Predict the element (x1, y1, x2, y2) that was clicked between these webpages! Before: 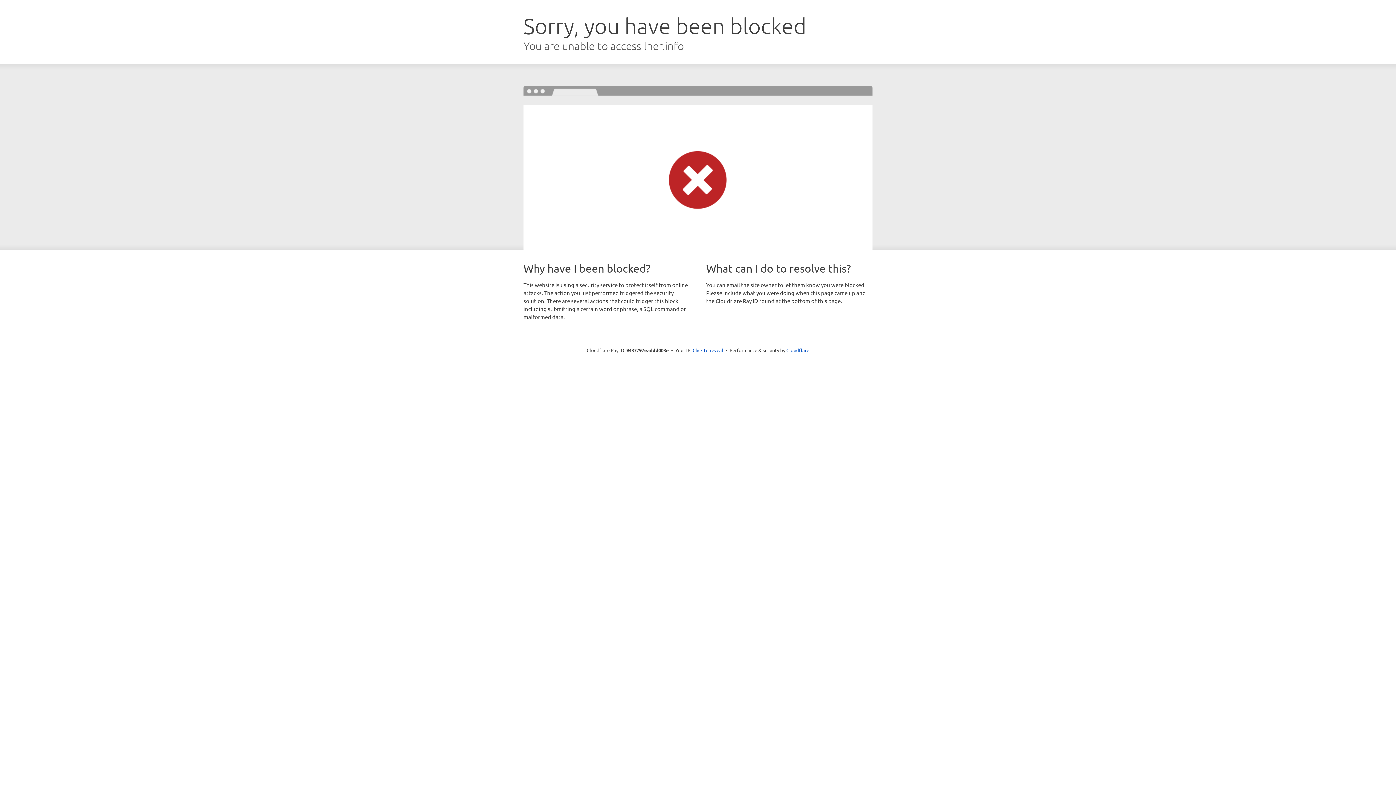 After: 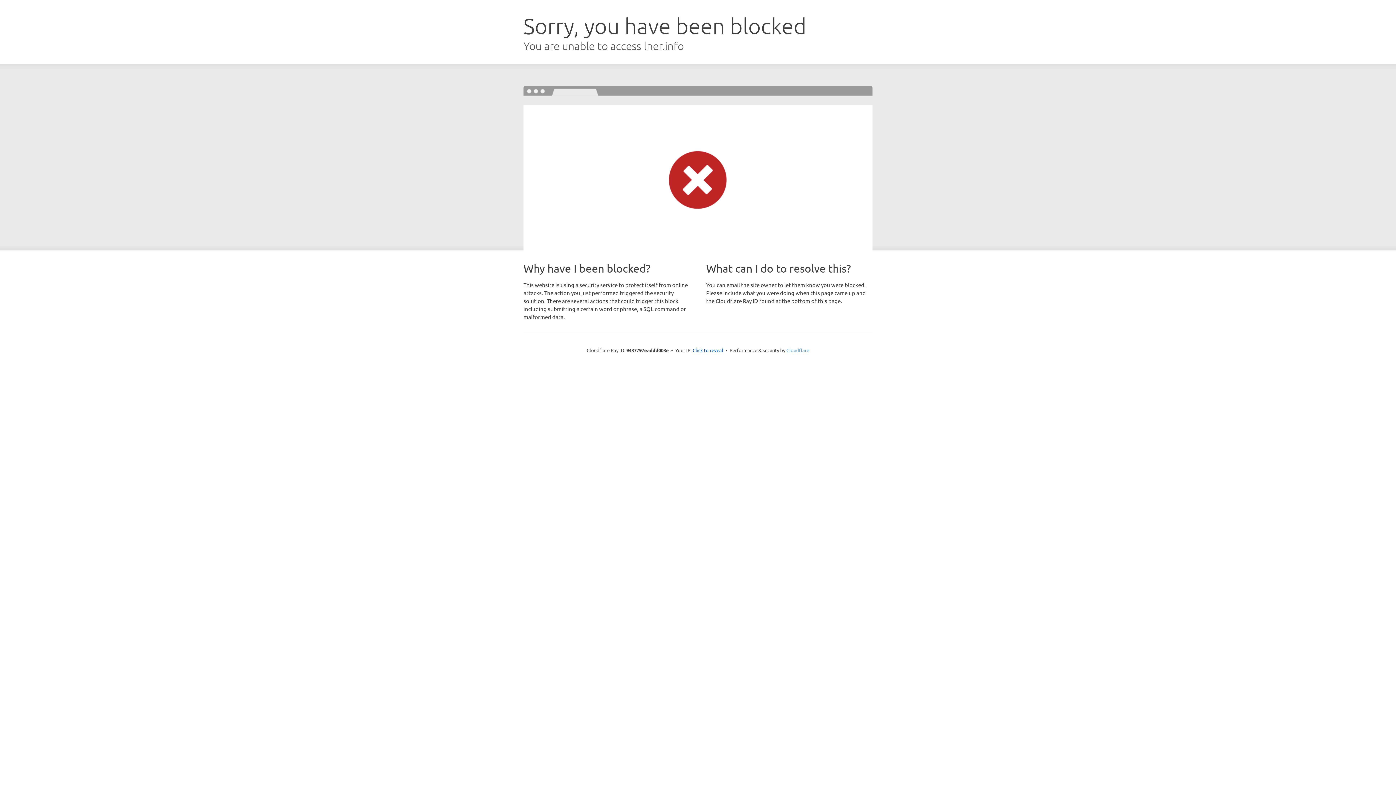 Action: label: Cloudflare bbox: (786, 347, 809, 353)